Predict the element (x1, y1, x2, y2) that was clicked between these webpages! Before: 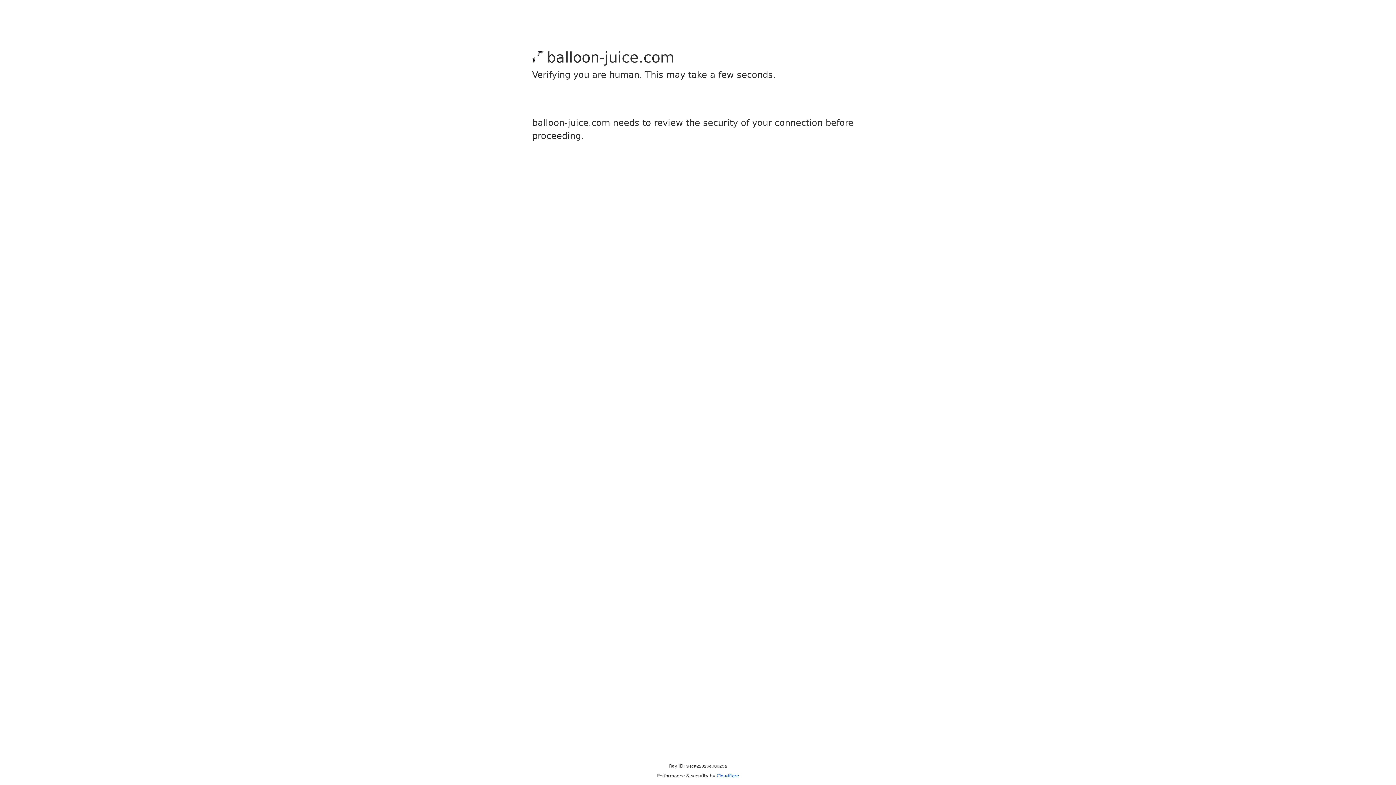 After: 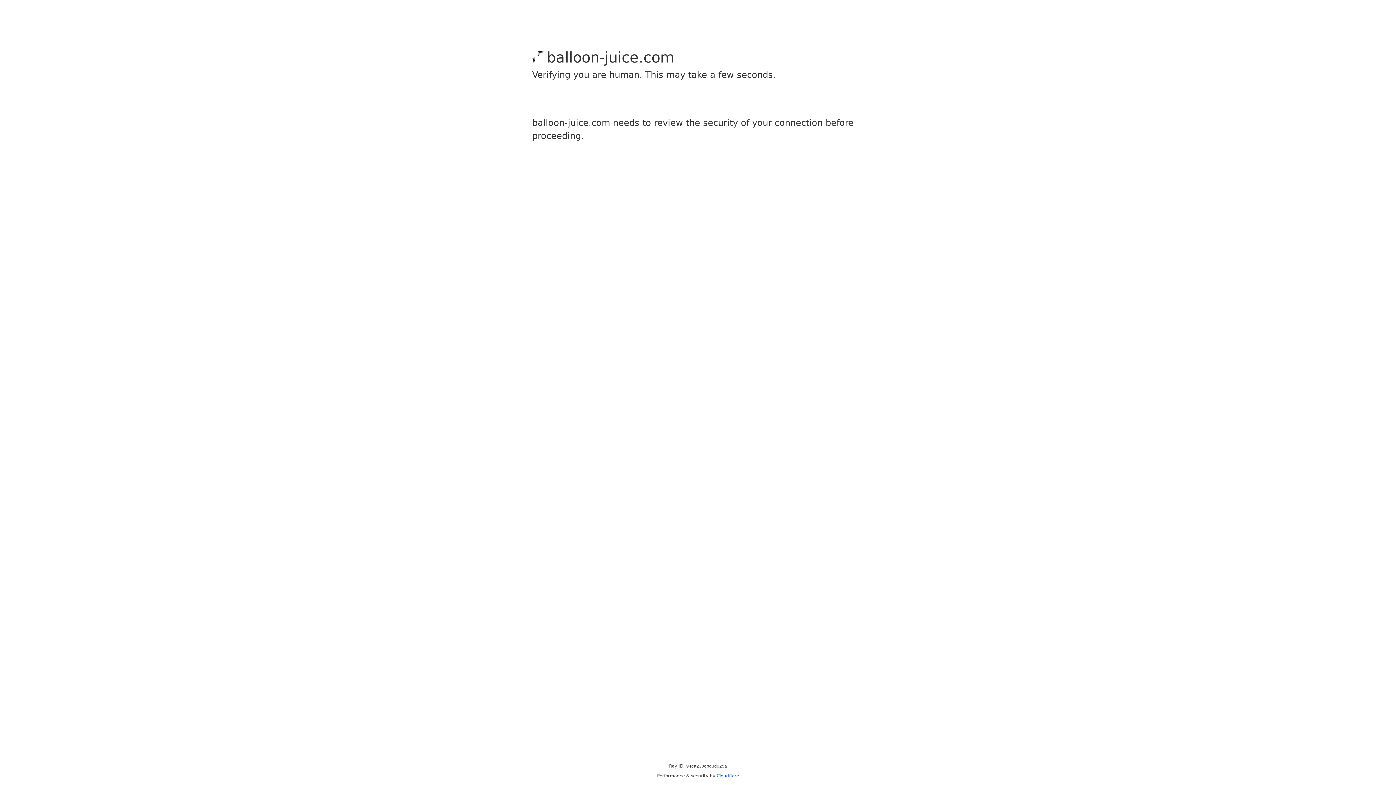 Action: bbox: (716, 773, 739, 778) label: Cloudflare